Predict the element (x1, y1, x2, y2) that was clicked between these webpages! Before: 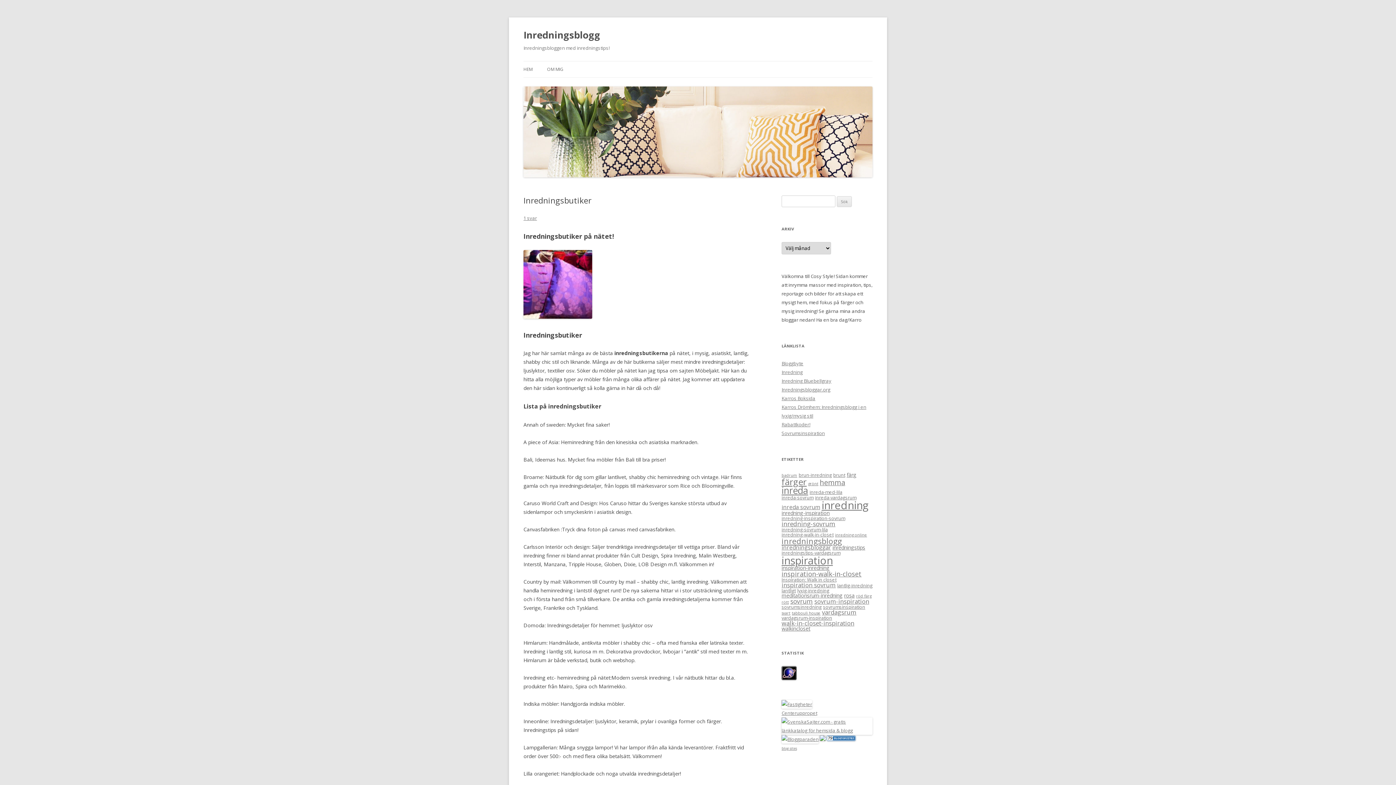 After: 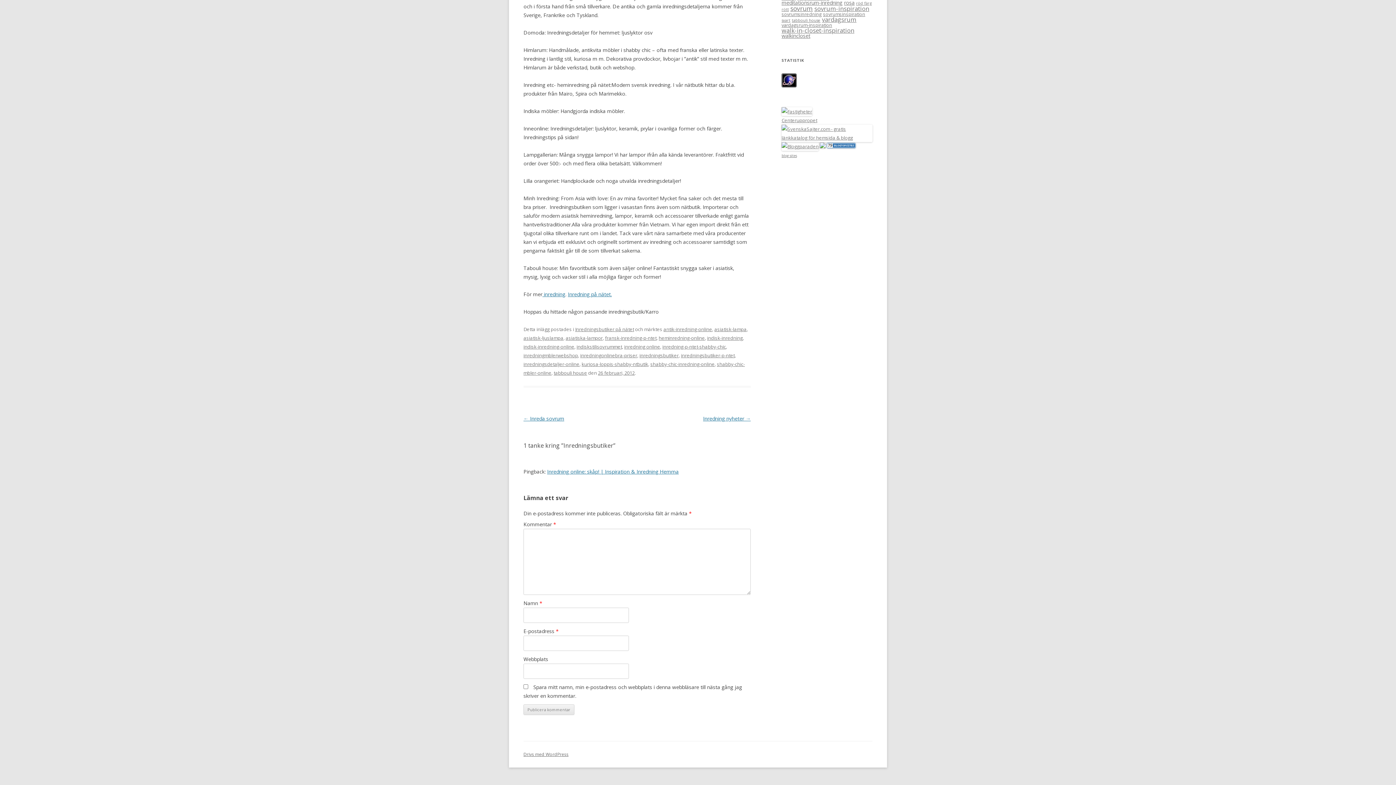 Action: bbox: (523, 214, 537, 221) label: 1 svar